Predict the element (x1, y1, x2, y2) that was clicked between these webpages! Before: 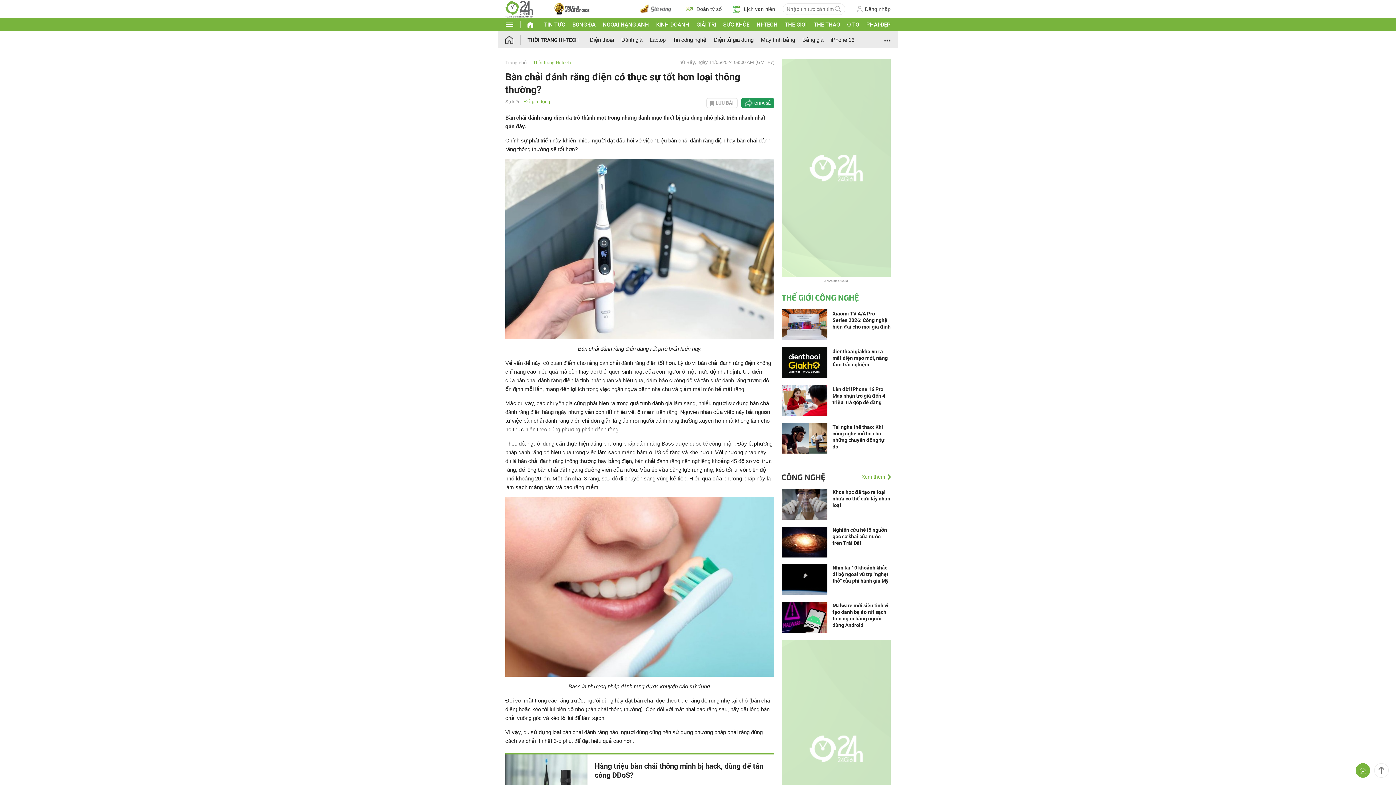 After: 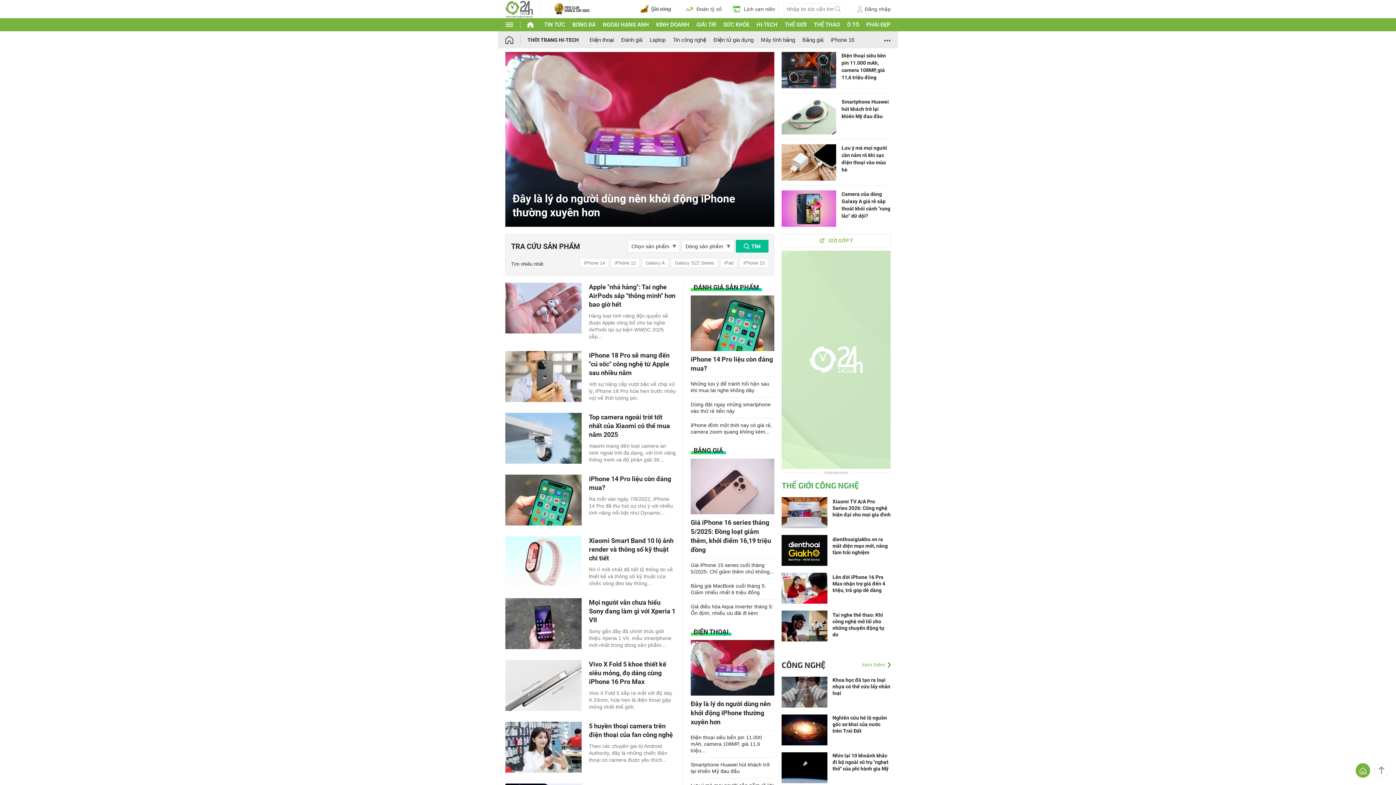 Action: bbox: (533, 60, 570, 65) label: Thời trang Hi-tech